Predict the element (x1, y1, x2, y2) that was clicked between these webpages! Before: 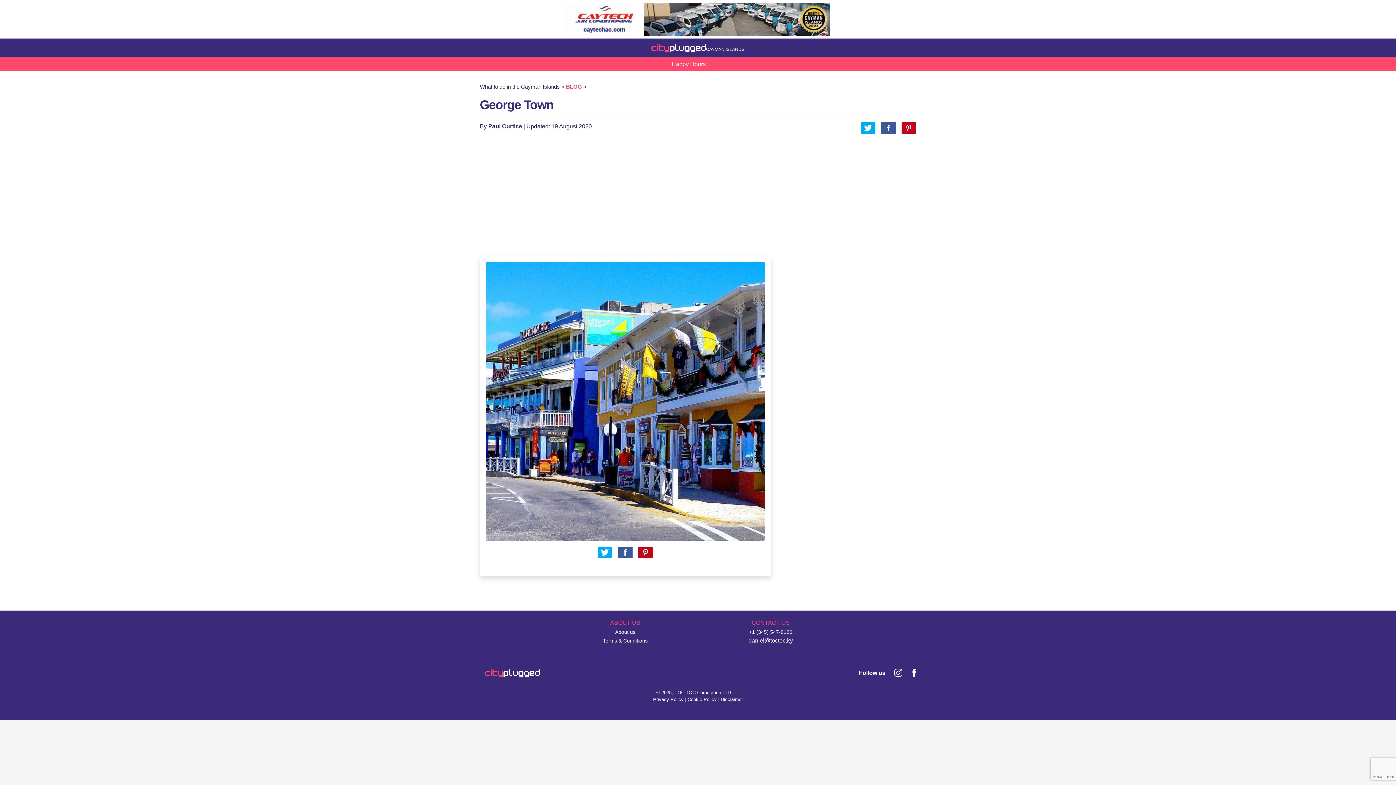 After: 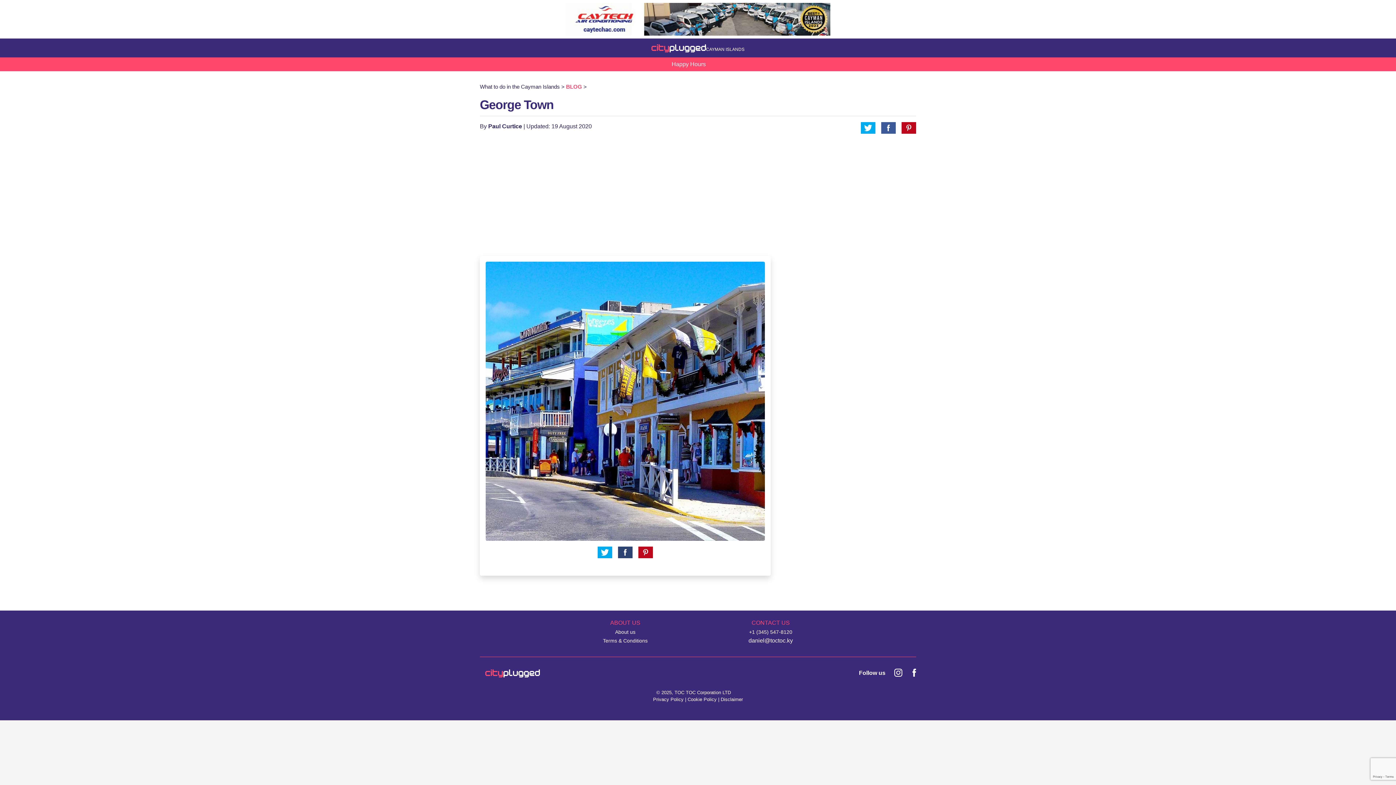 Action: bbox: (618, 546, 632, 558)